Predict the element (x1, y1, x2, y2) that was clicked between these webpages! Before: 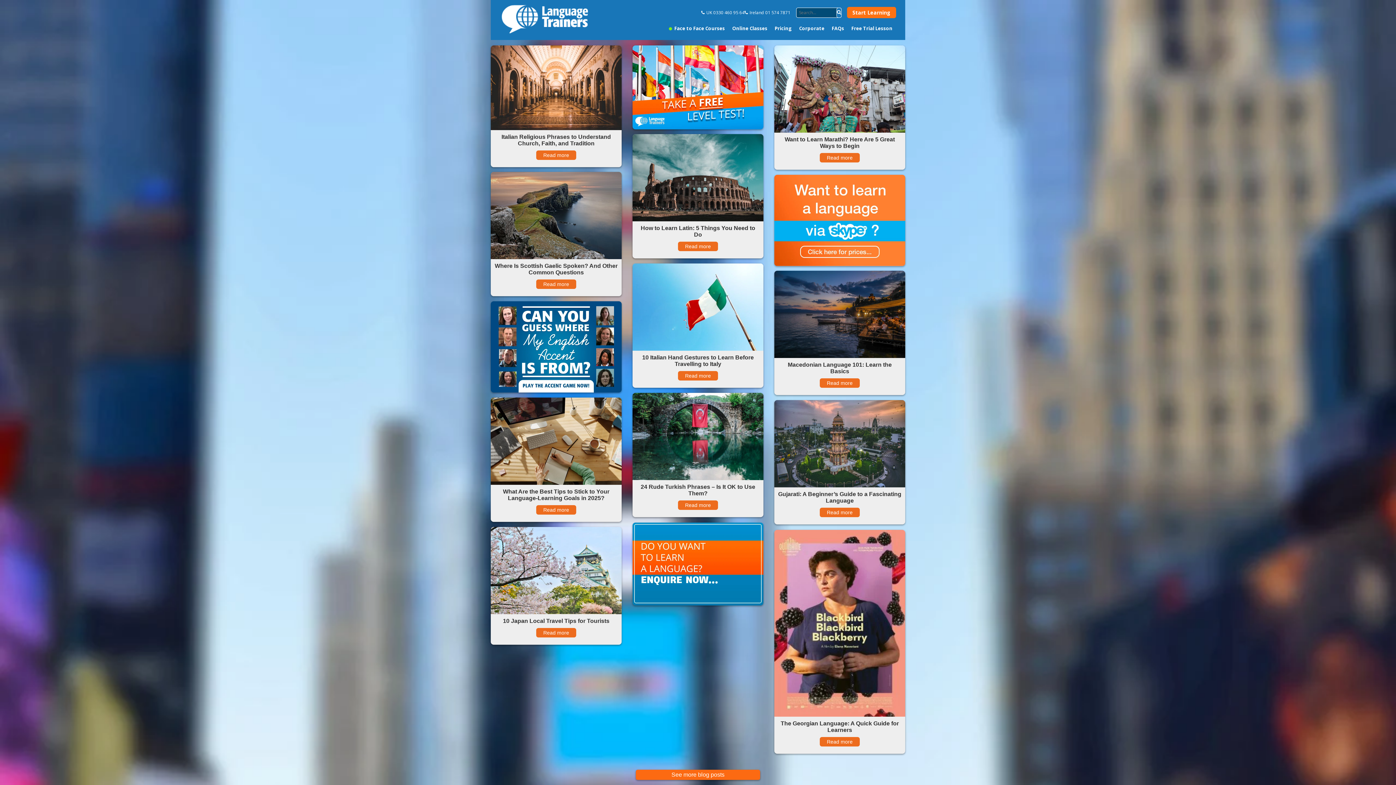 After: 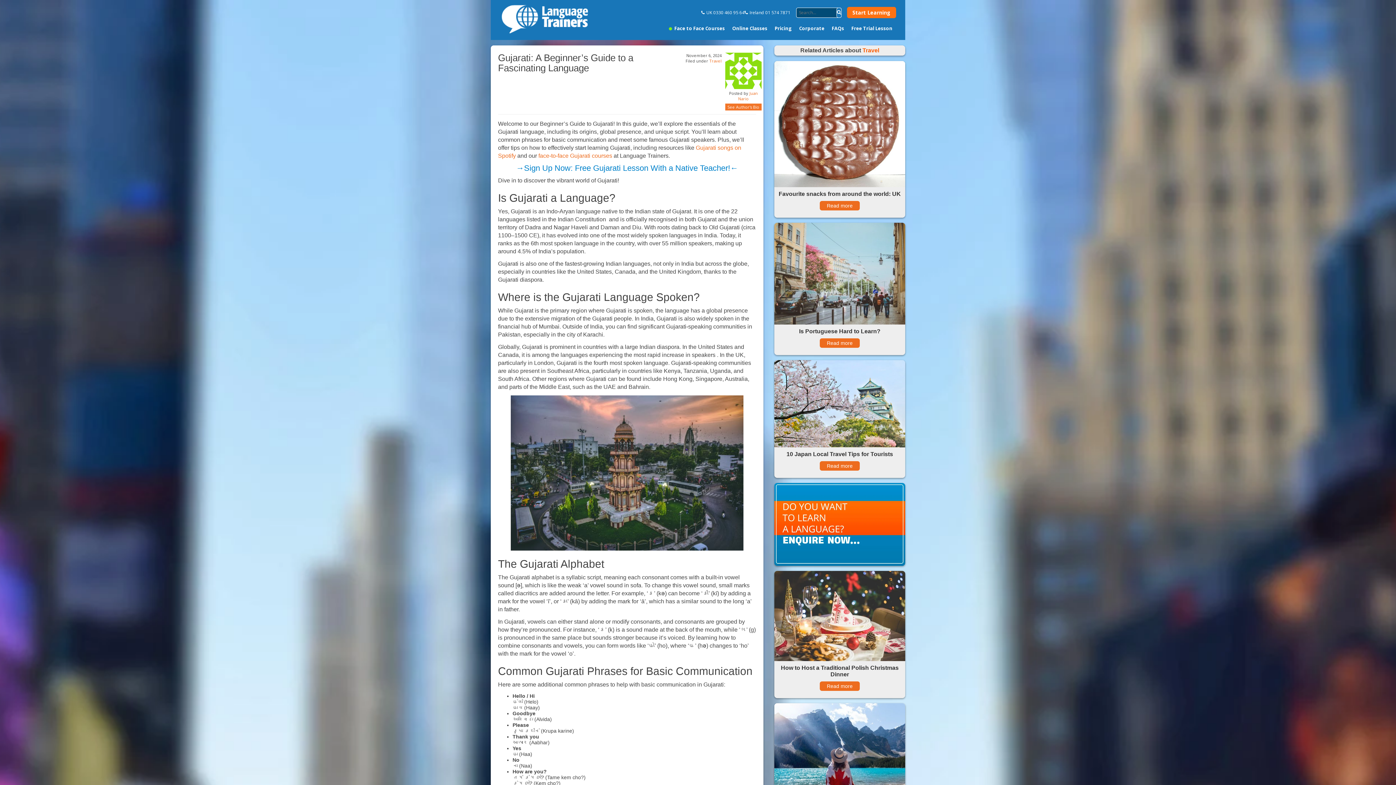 Action: bbox: (774, 400, 905, 517) label: Gujarati: A Beginner’s Guide to a Fascinating Language
Read more